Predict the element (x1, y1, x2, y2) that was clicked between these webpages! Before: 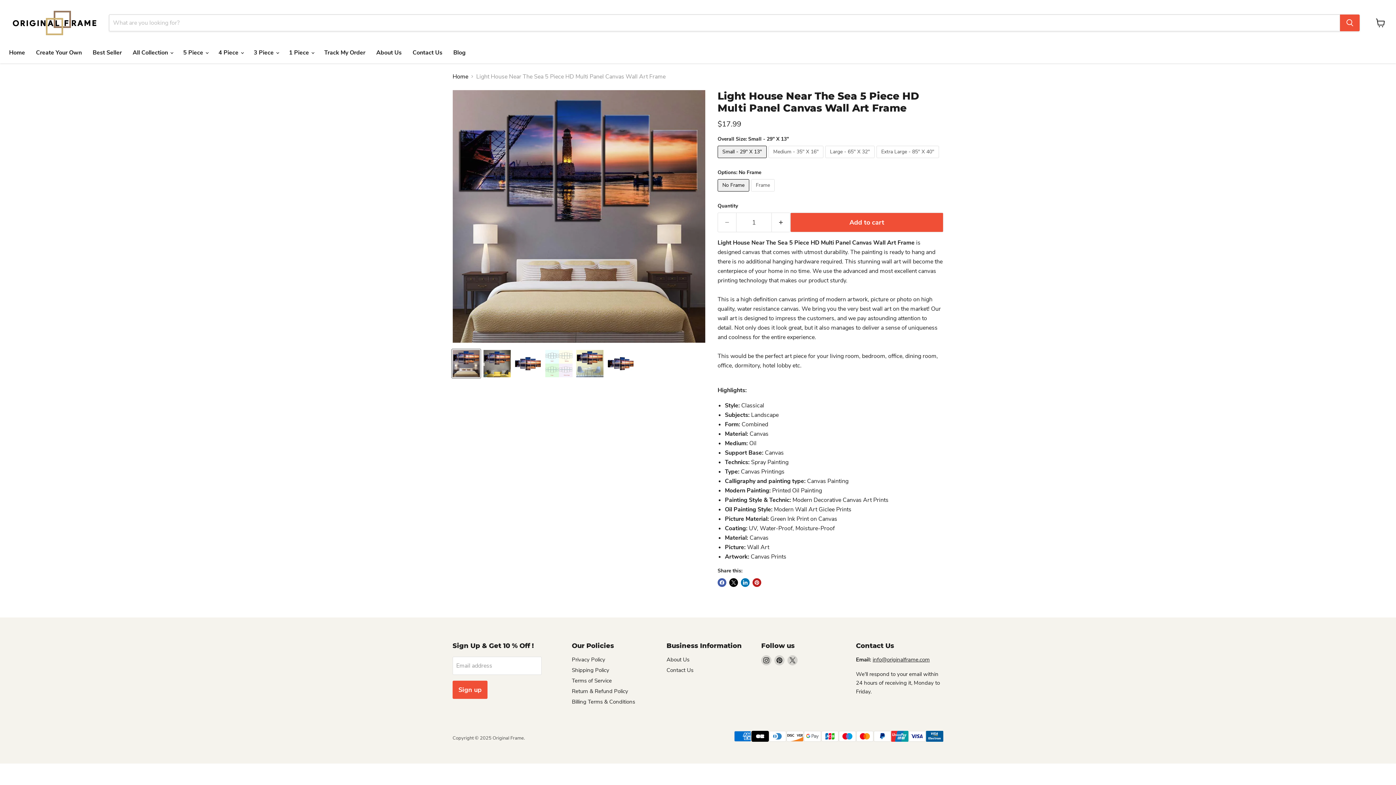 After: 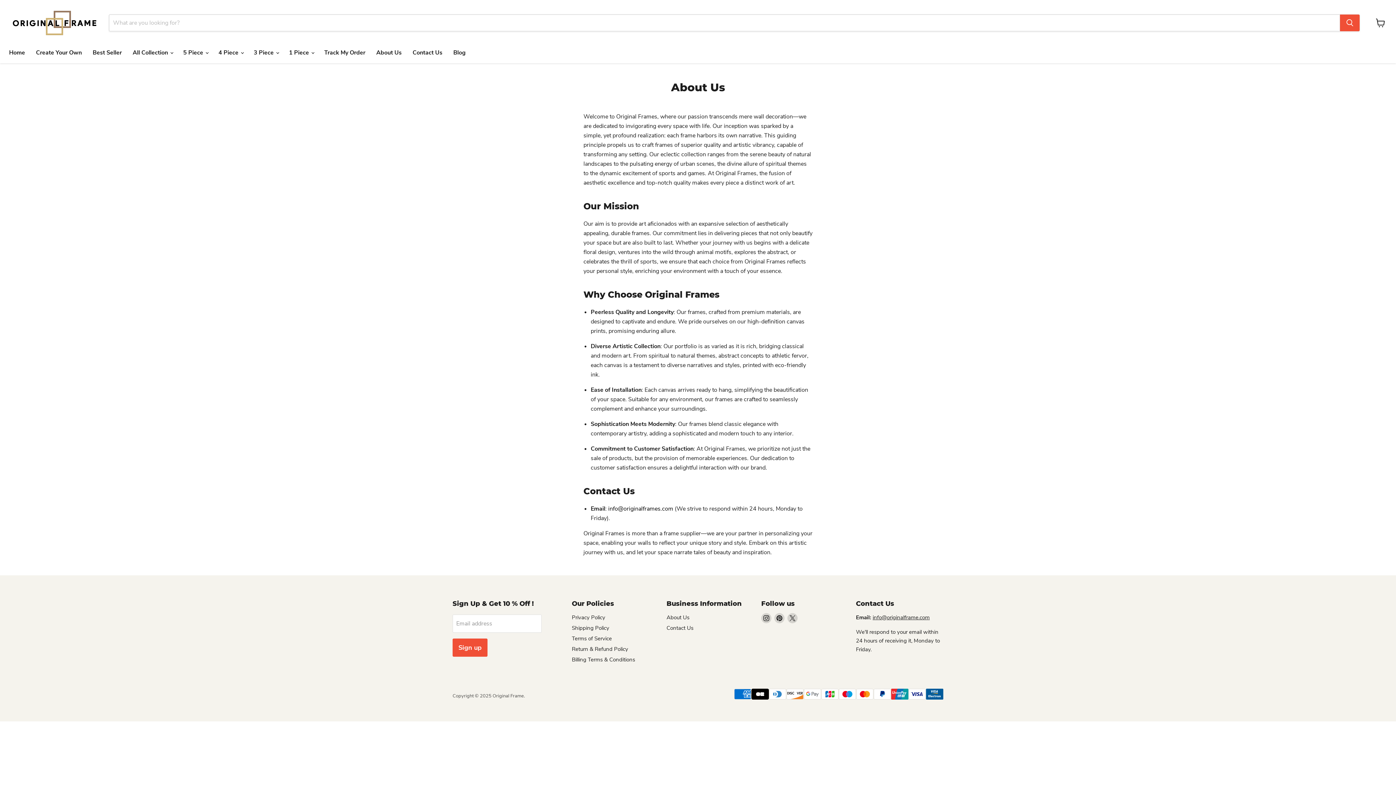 Action: label: About Us bbox: (666, 656, 689, 663)